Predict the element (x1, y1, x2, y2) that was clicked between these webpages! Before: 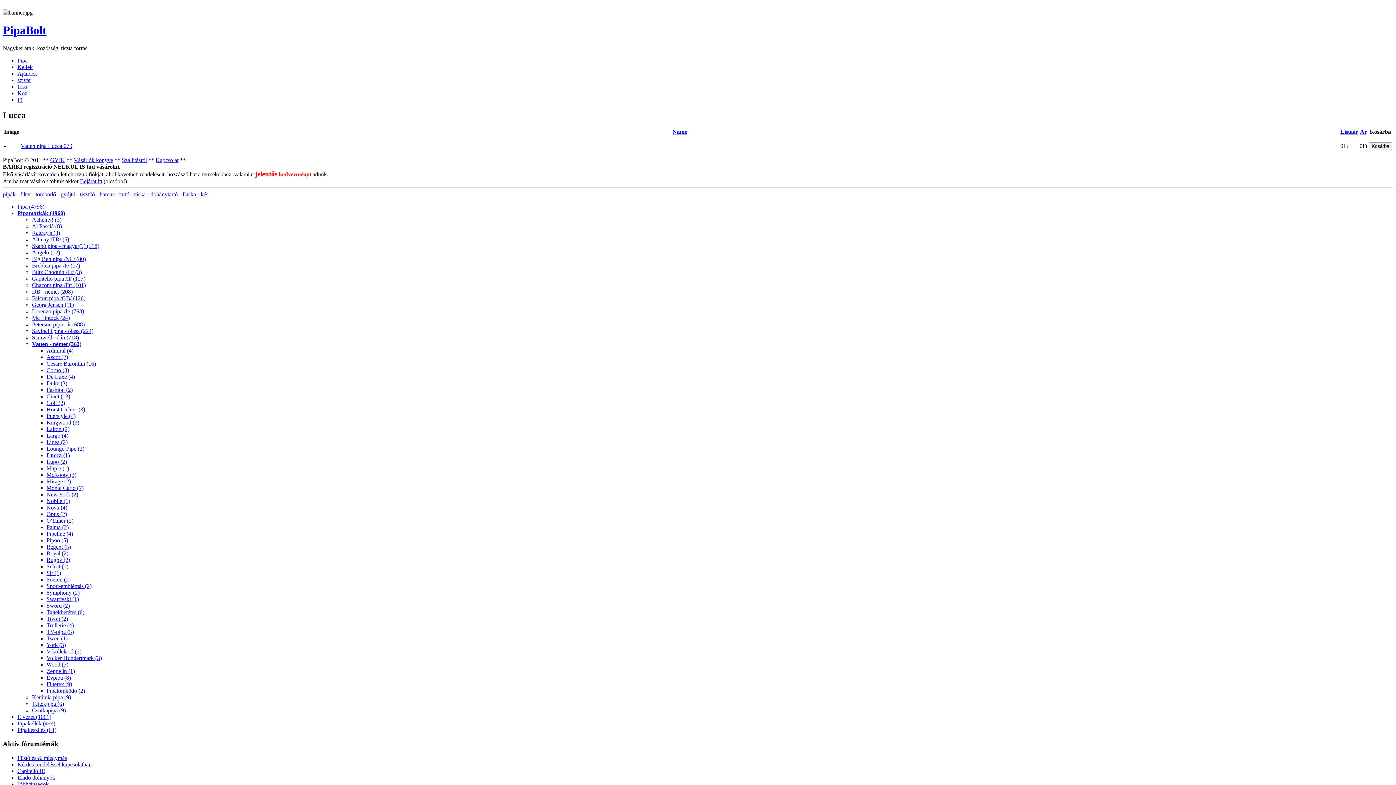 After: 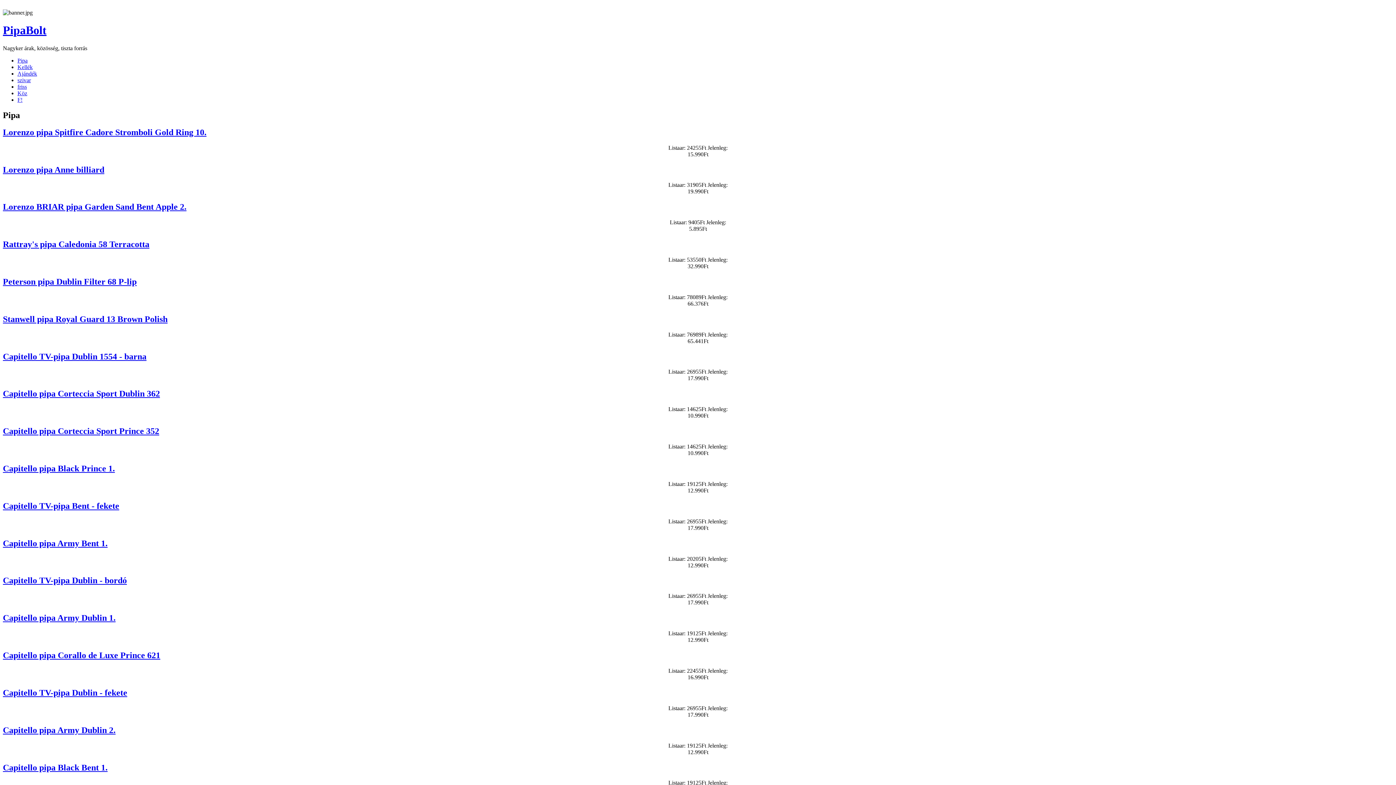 Action: label: Pipa bbox: (17, 57, 27, 63)